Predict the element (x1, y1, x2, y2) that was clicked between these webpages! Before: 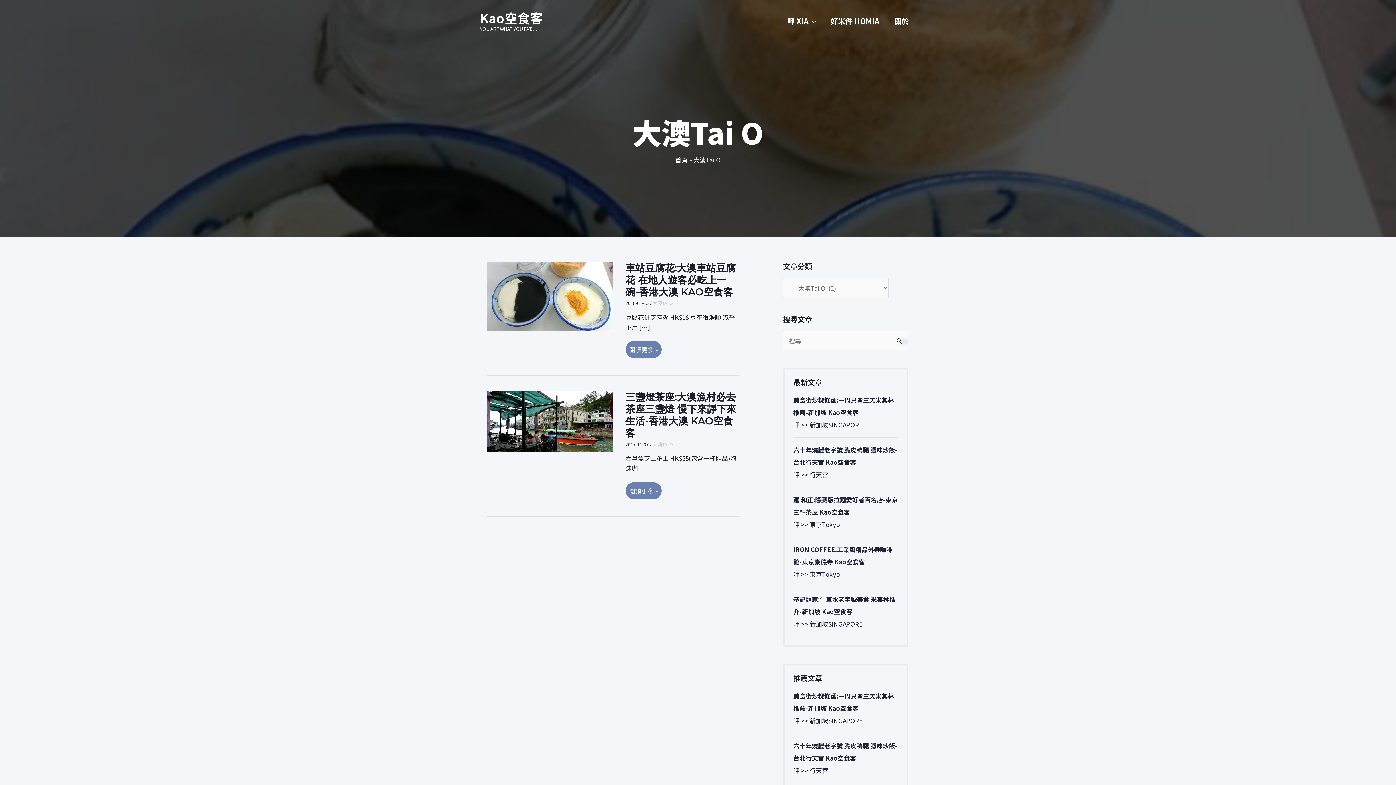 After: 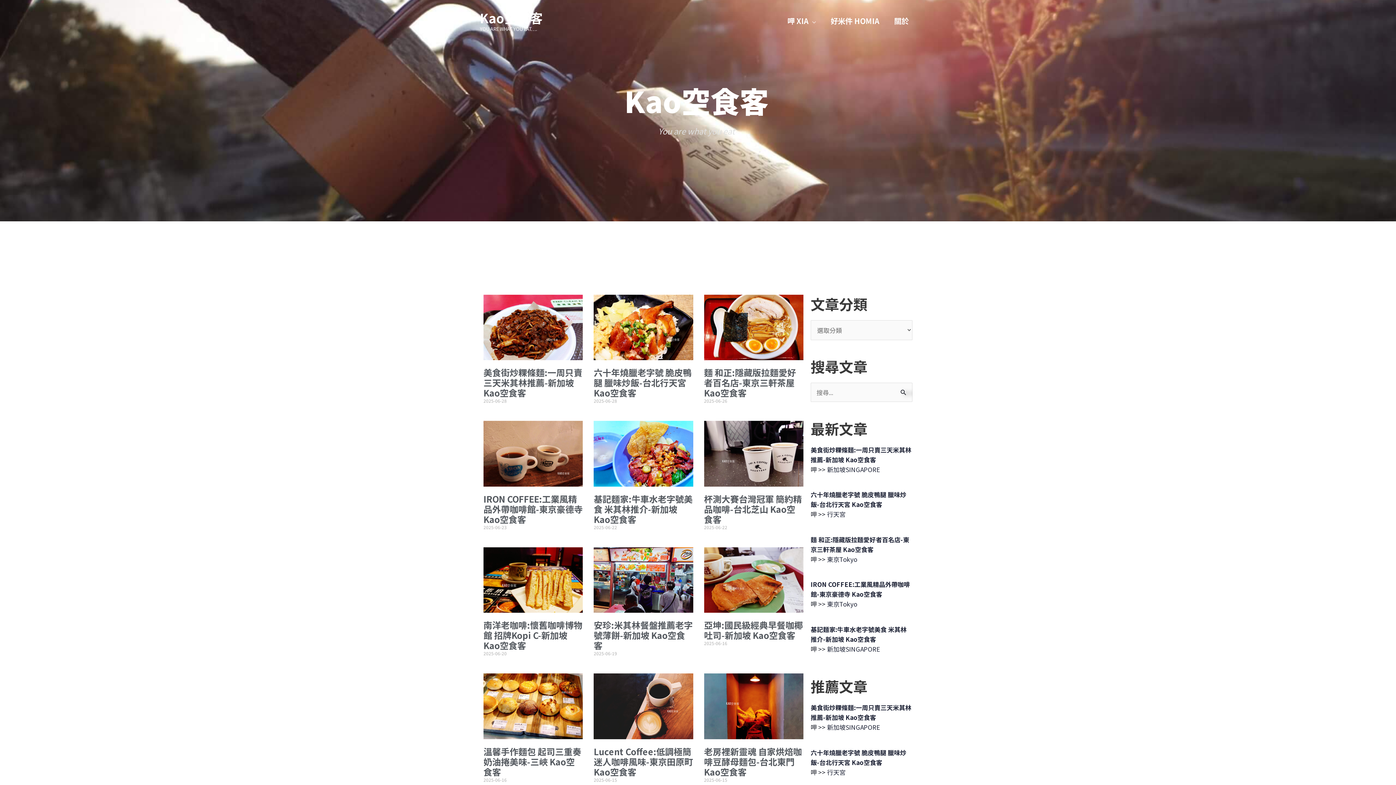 Action: bbox: (675, 155, 687, 164) label: 首頁